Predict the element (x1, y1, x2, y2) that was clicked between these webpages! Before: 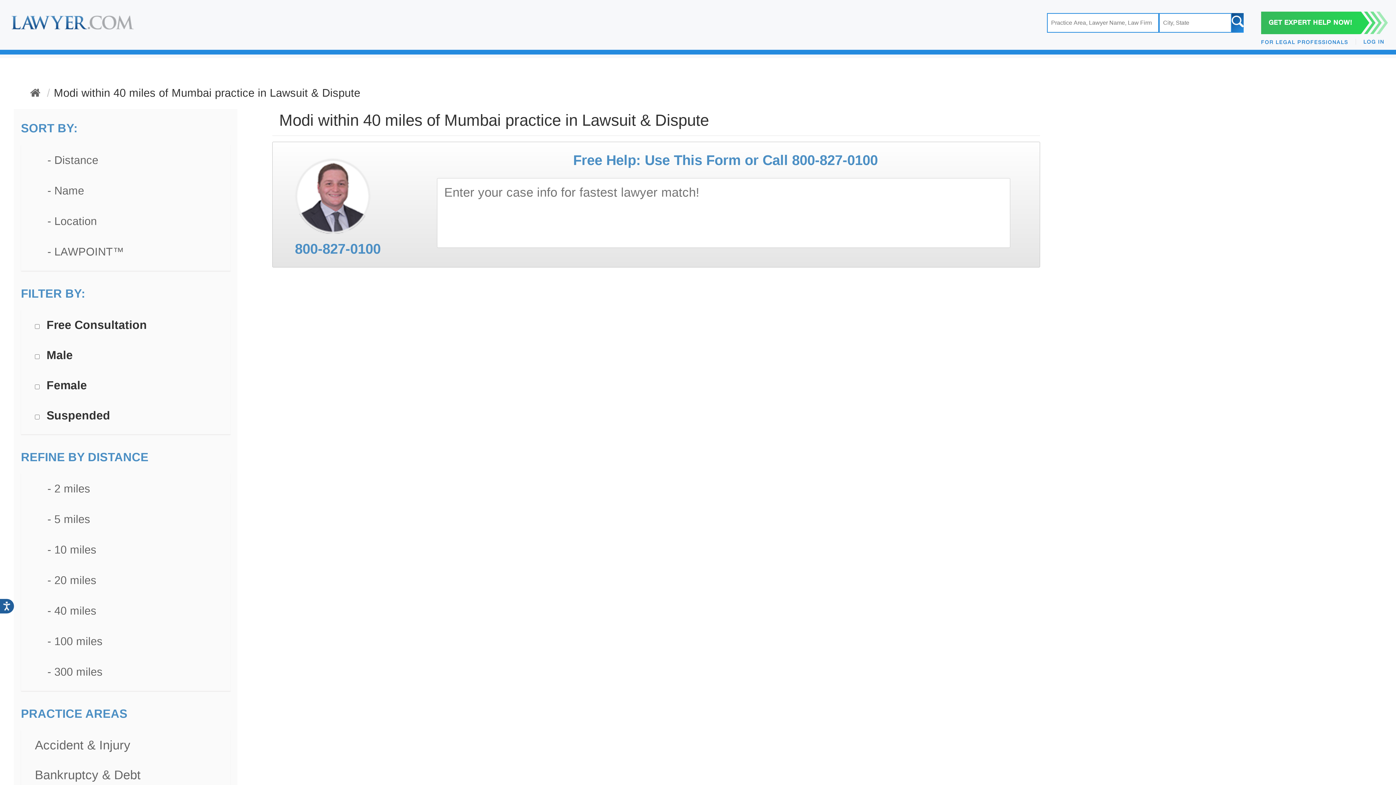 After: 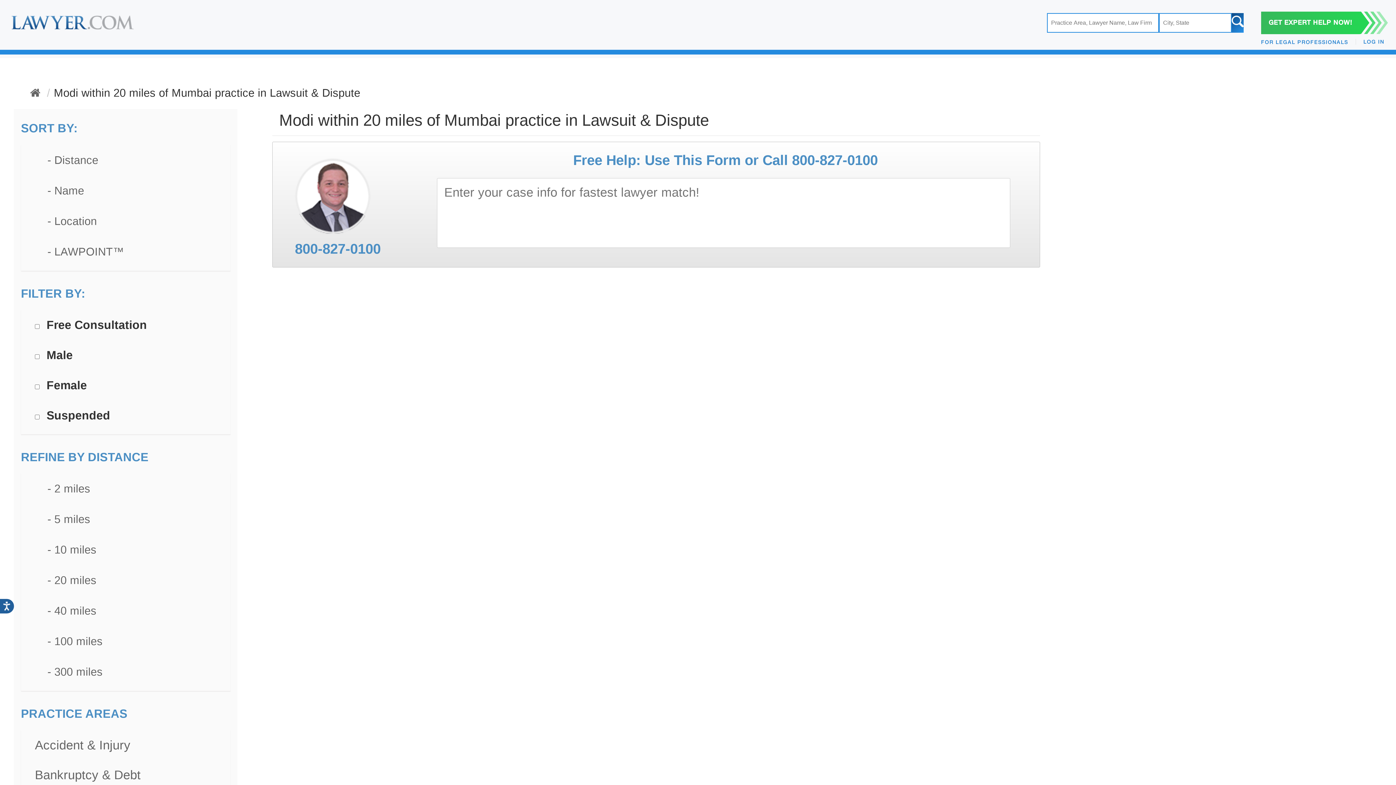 Action: label: - 20 miles bbox: (34, 574, 96, 587)